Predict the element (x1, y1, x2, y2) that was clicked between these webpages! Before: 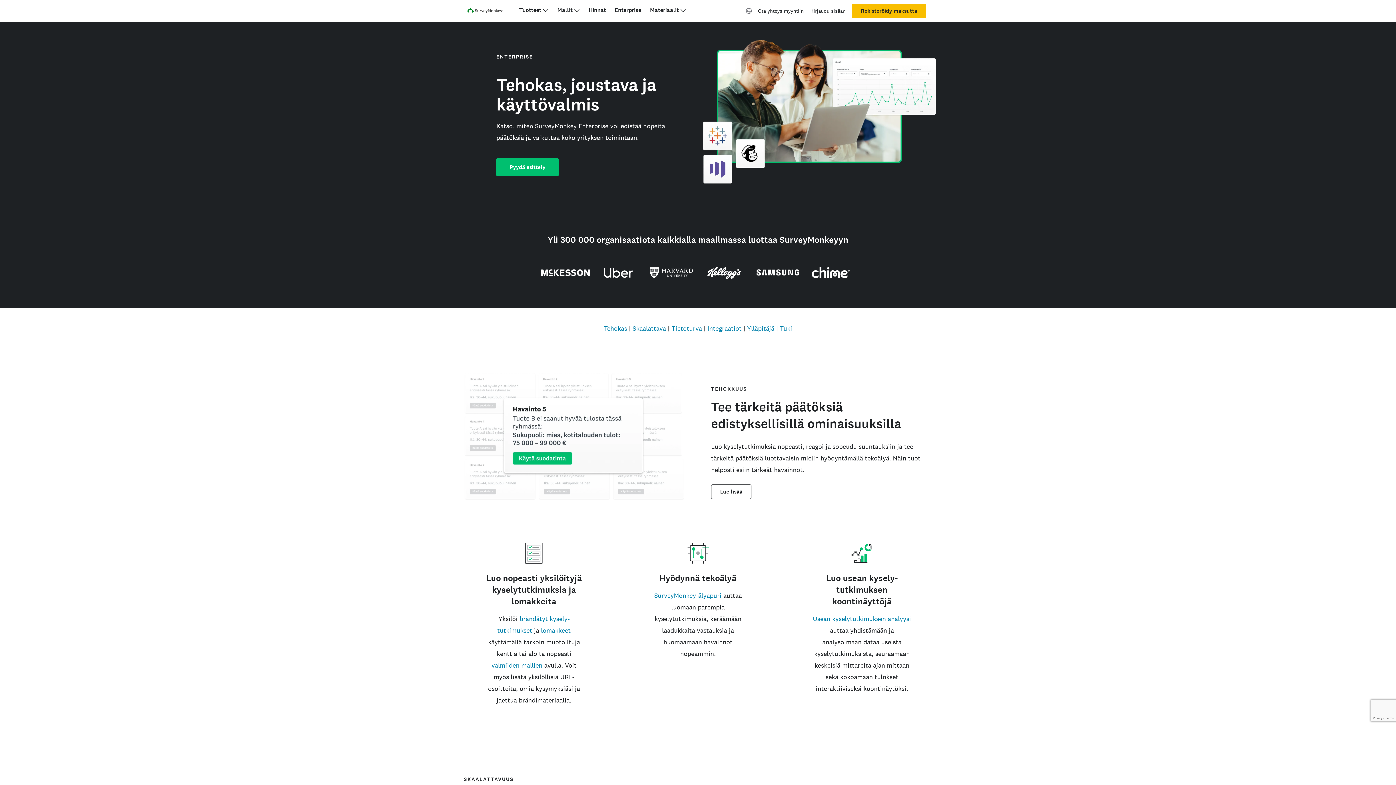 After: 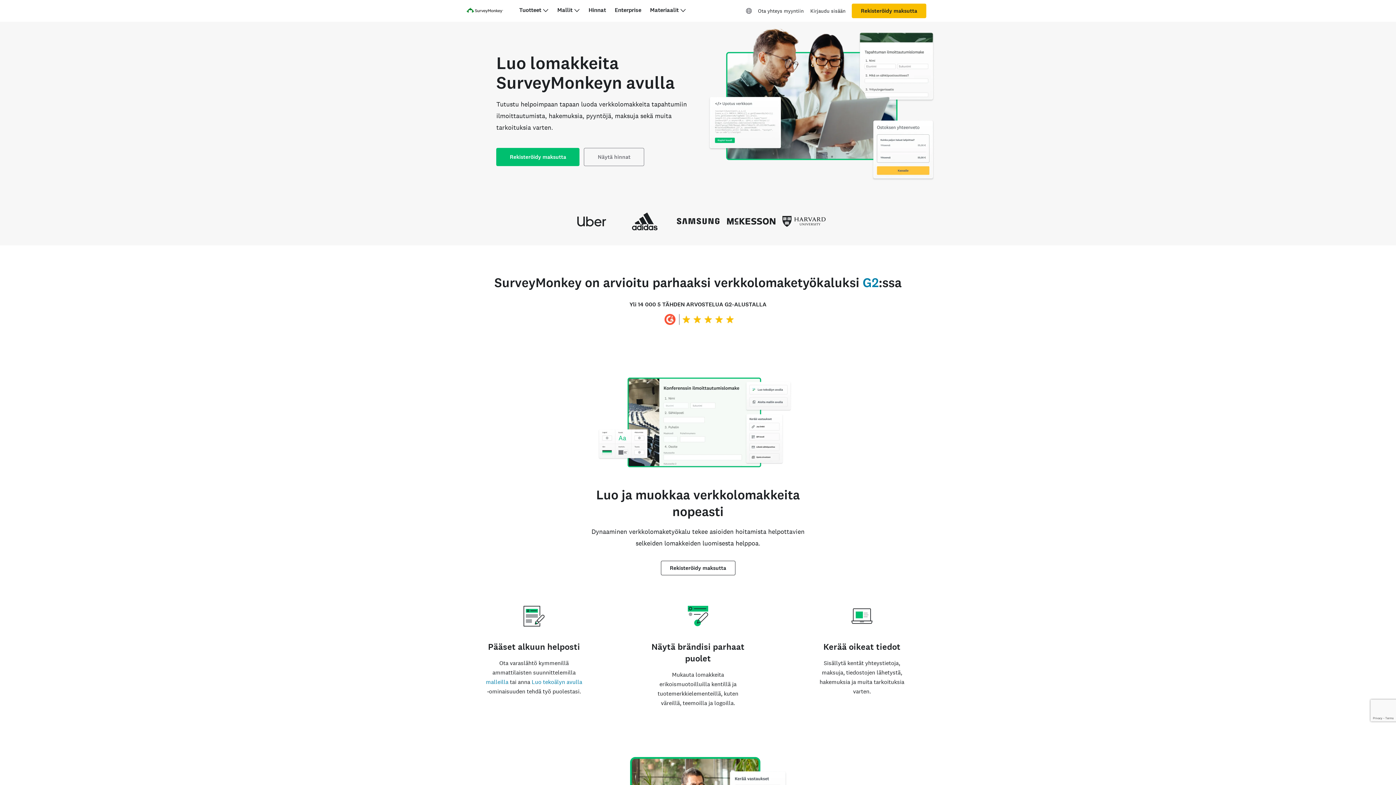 Action: label: lomakkeet bbox: (541, 622, 570, 631)